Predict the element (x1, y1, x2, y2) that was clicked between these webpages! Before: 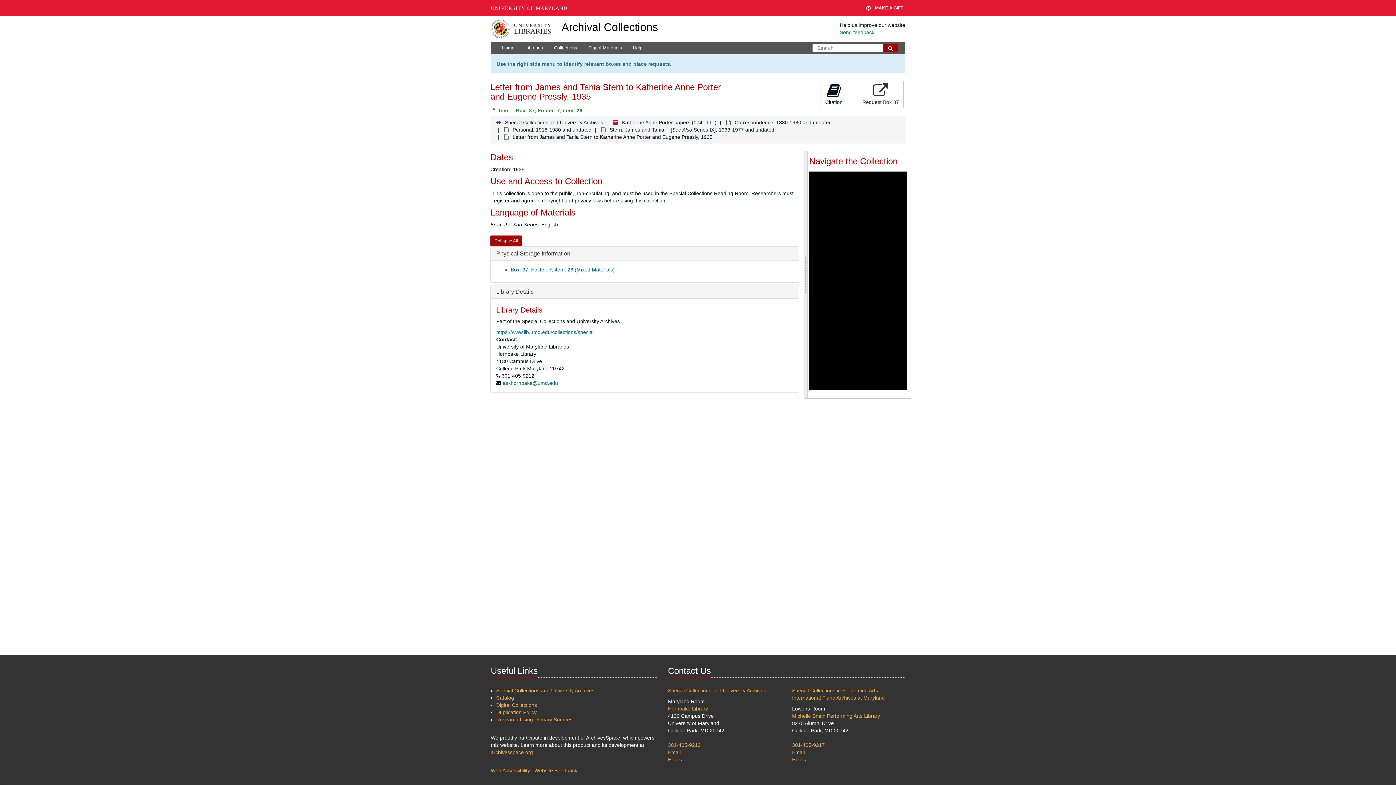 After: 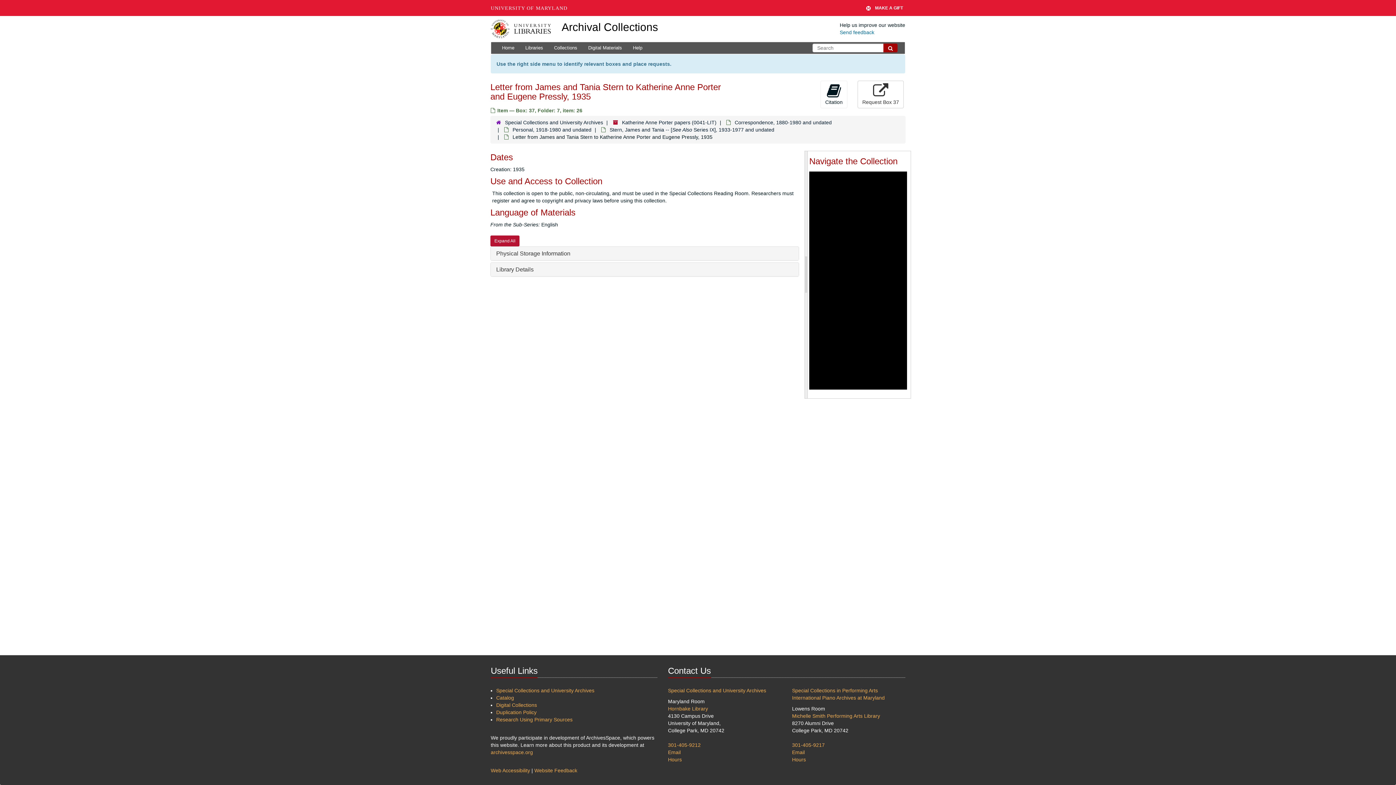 Action: bbox: (490, 235, 522, 246) label: Collapse All